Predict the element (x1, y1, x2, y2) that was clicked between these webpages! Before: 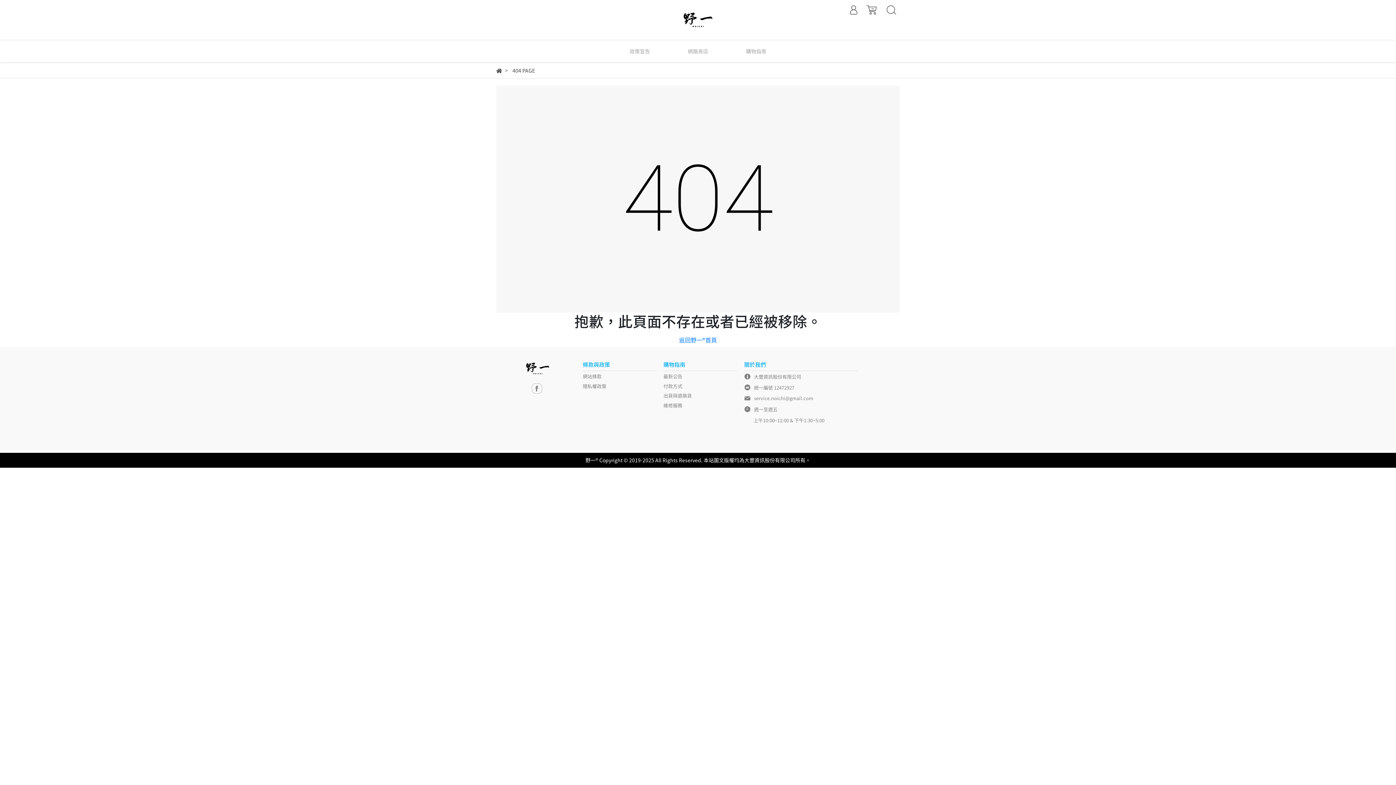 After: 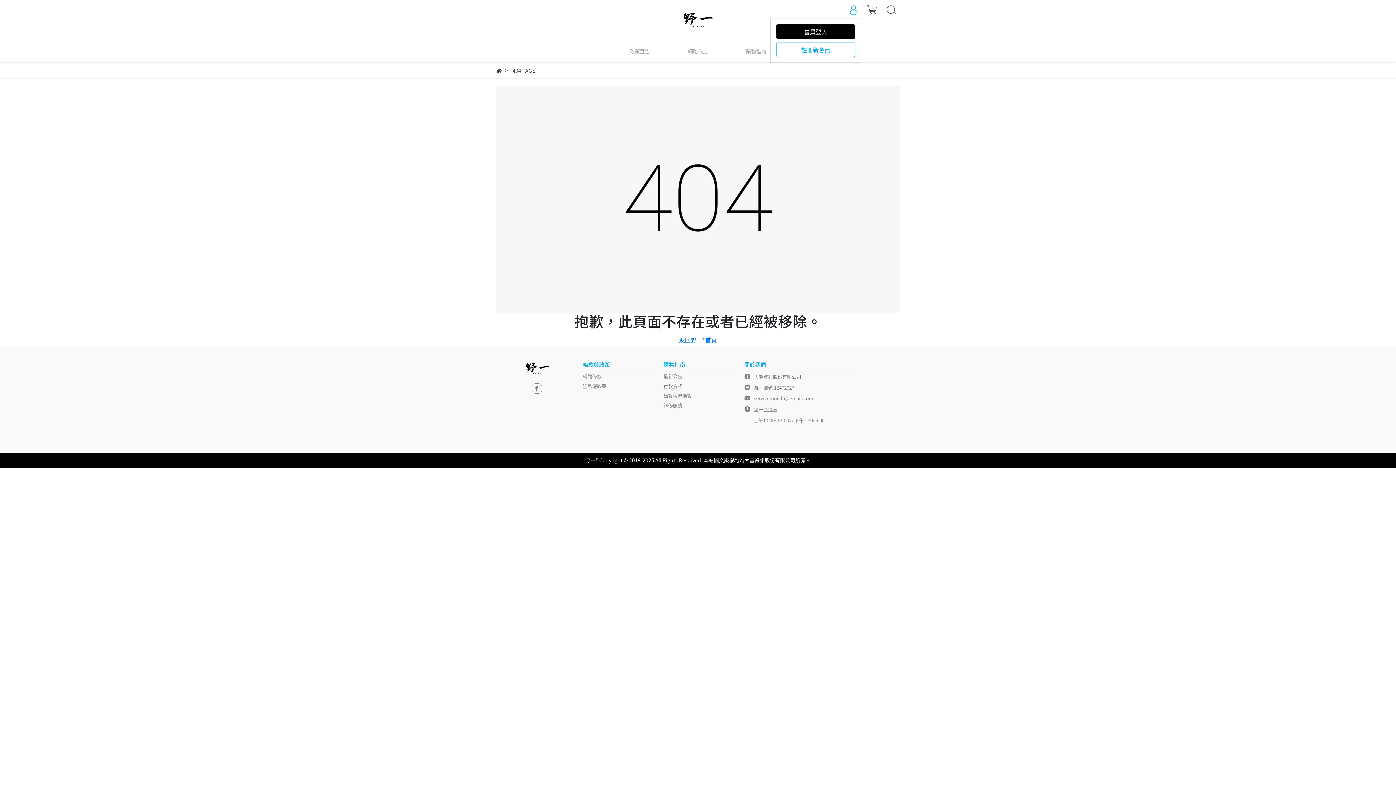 Action: bbox: (846, 0, 861, 18)